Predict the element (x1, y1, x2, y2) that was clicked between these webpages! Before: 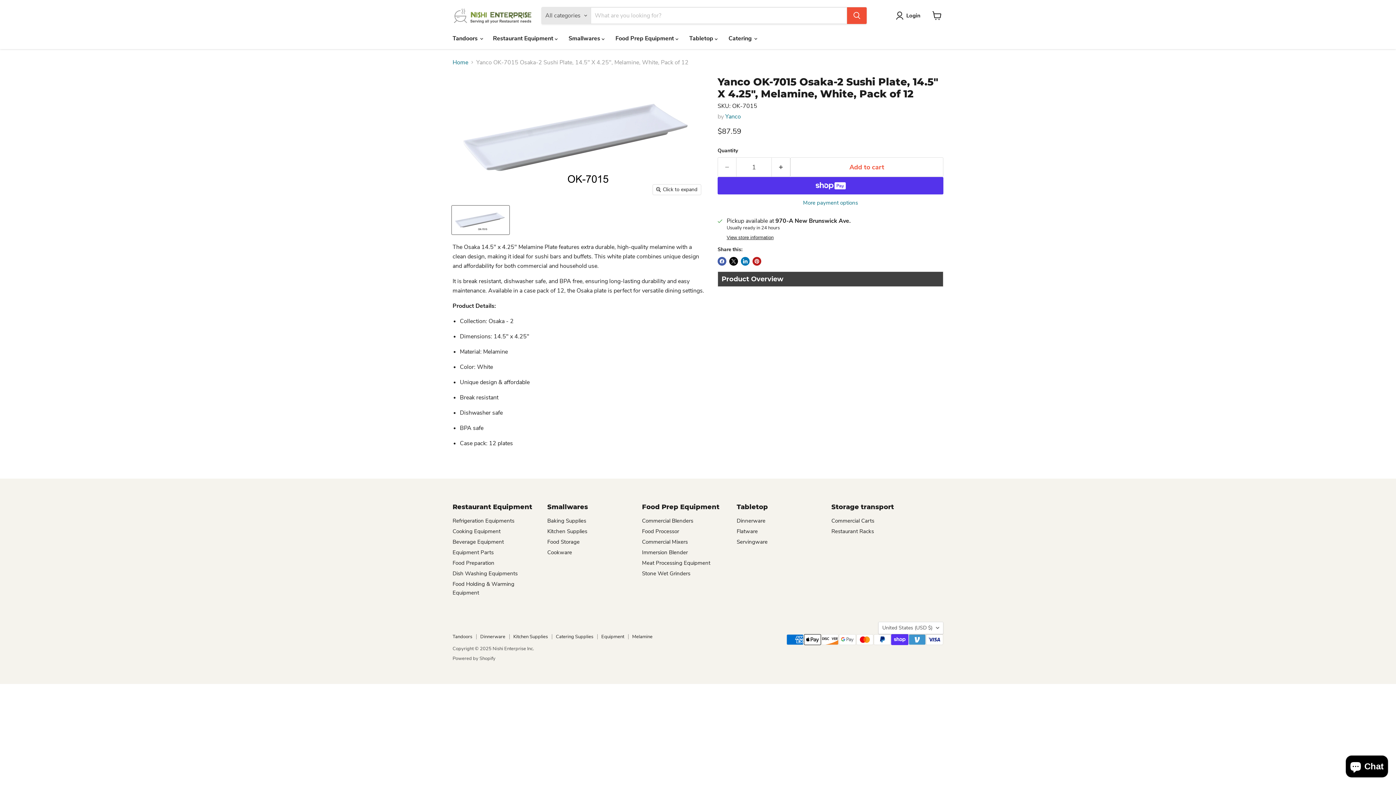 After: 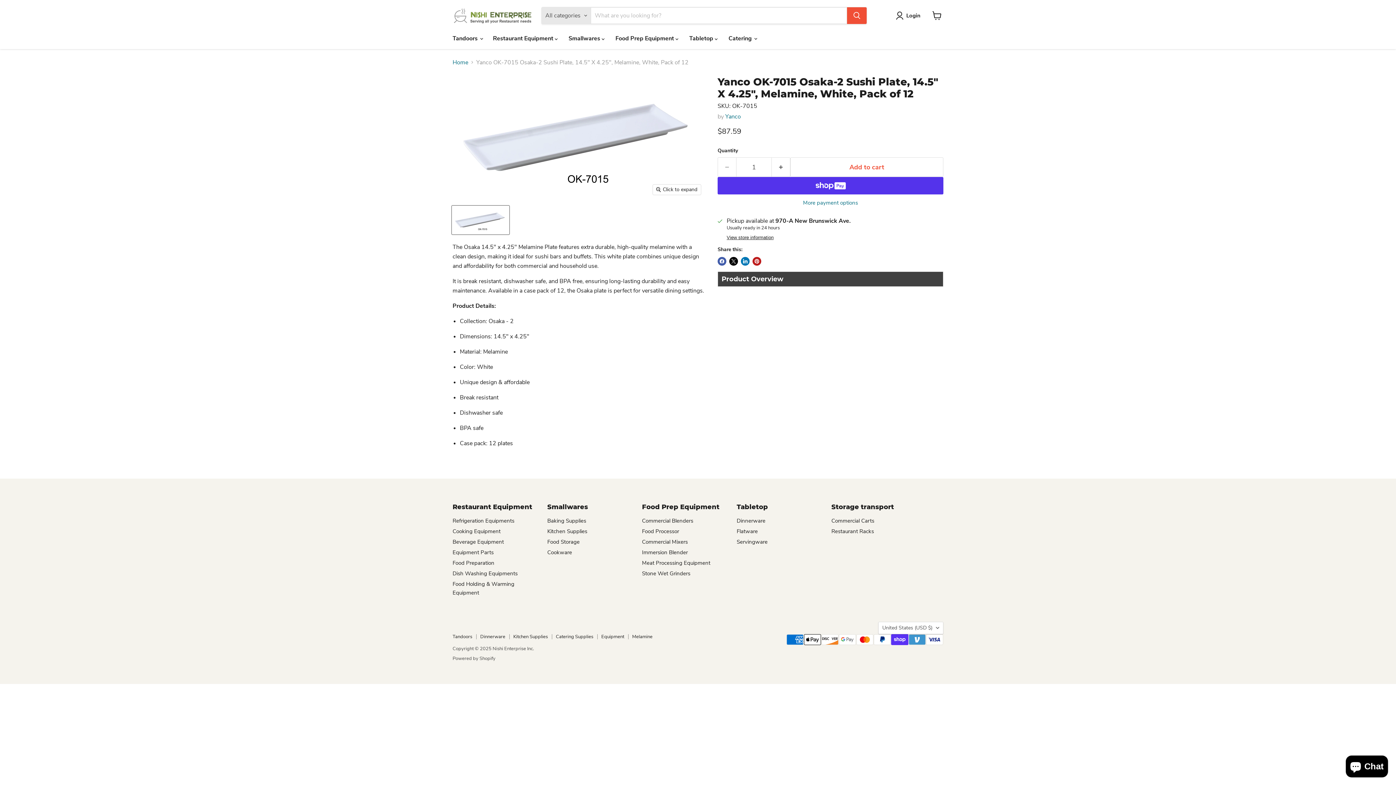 Action: bbox: (452, 205, 509, 234) label: Yanco OK - 7015 Osaka - 2 Sushi Plate, 14.5